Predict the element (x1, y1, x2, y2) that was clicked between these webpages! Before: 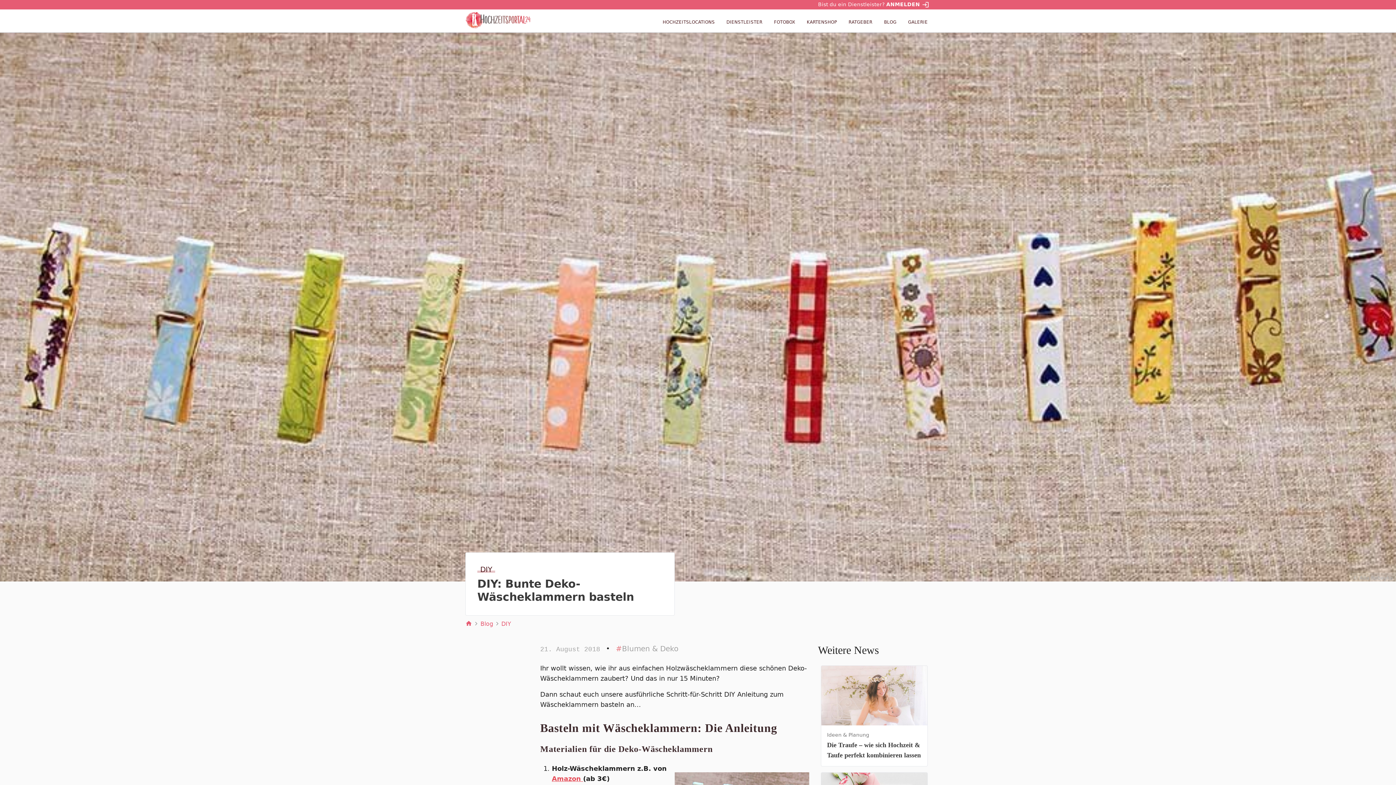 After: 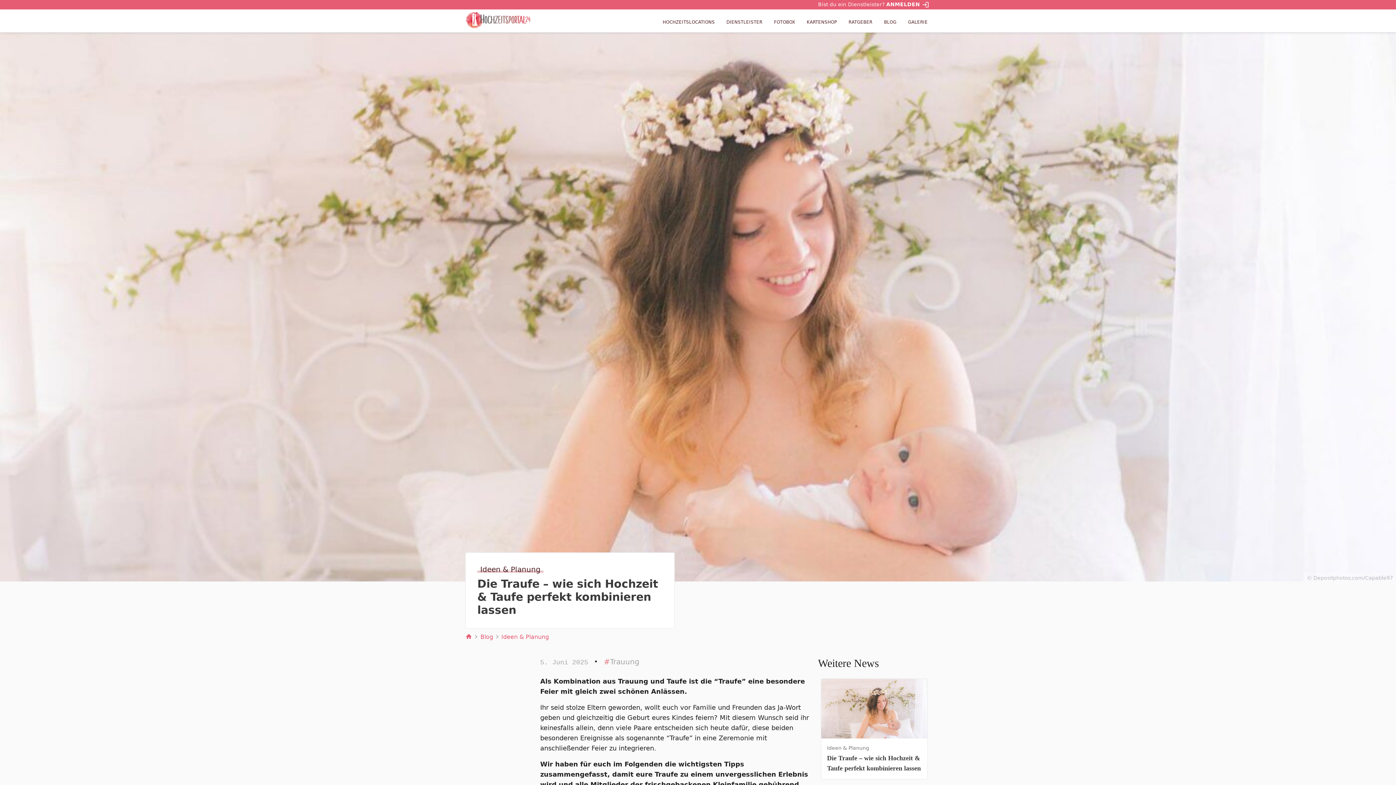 Action: bbox: (821, 666, 927, 766) label: Ideen & Planung
Die Traufe – wie sich Hochzeit & Taufe perfekt kombinieren lassen